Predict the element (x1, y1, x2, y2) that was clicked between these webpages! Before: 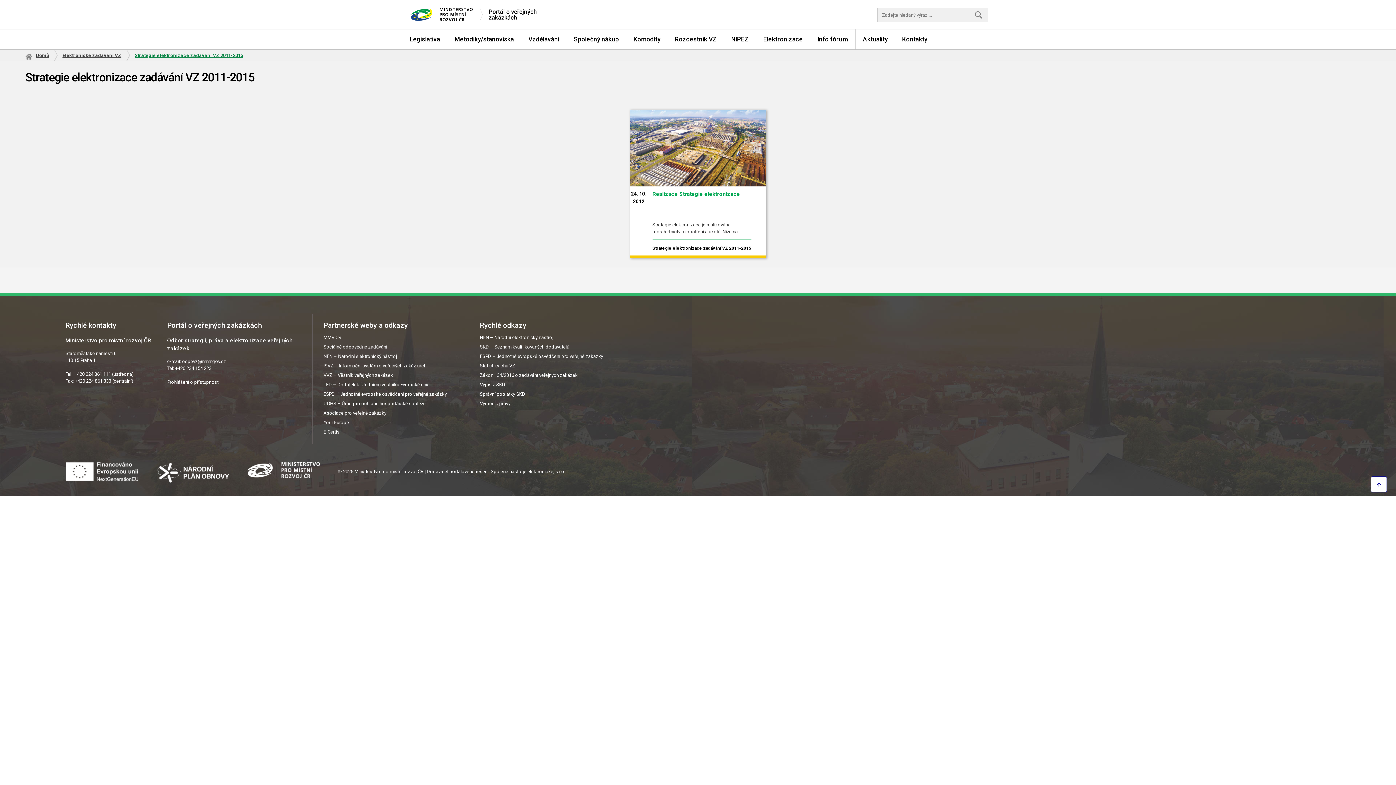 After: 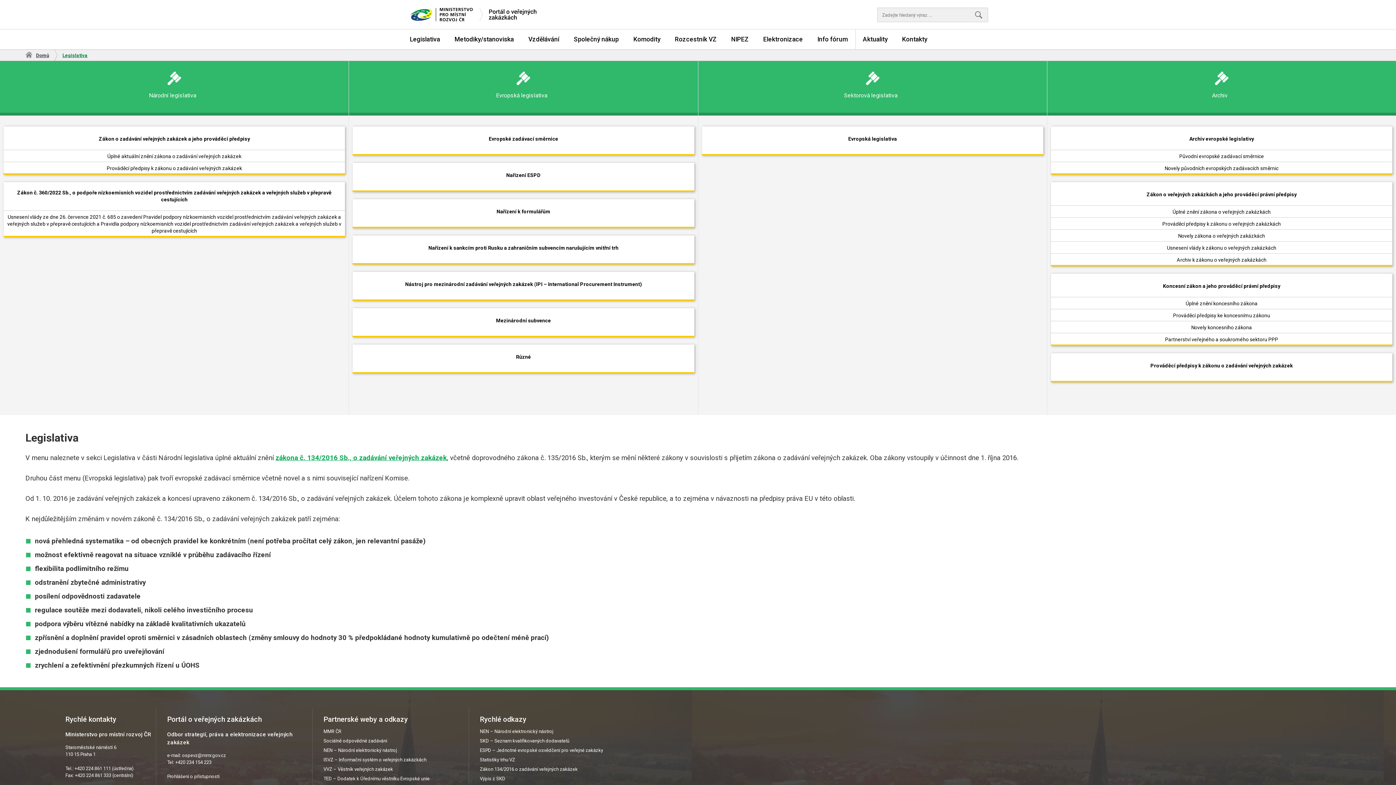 Action: label: Legislativa bbox: (410, 34, 440, 44)